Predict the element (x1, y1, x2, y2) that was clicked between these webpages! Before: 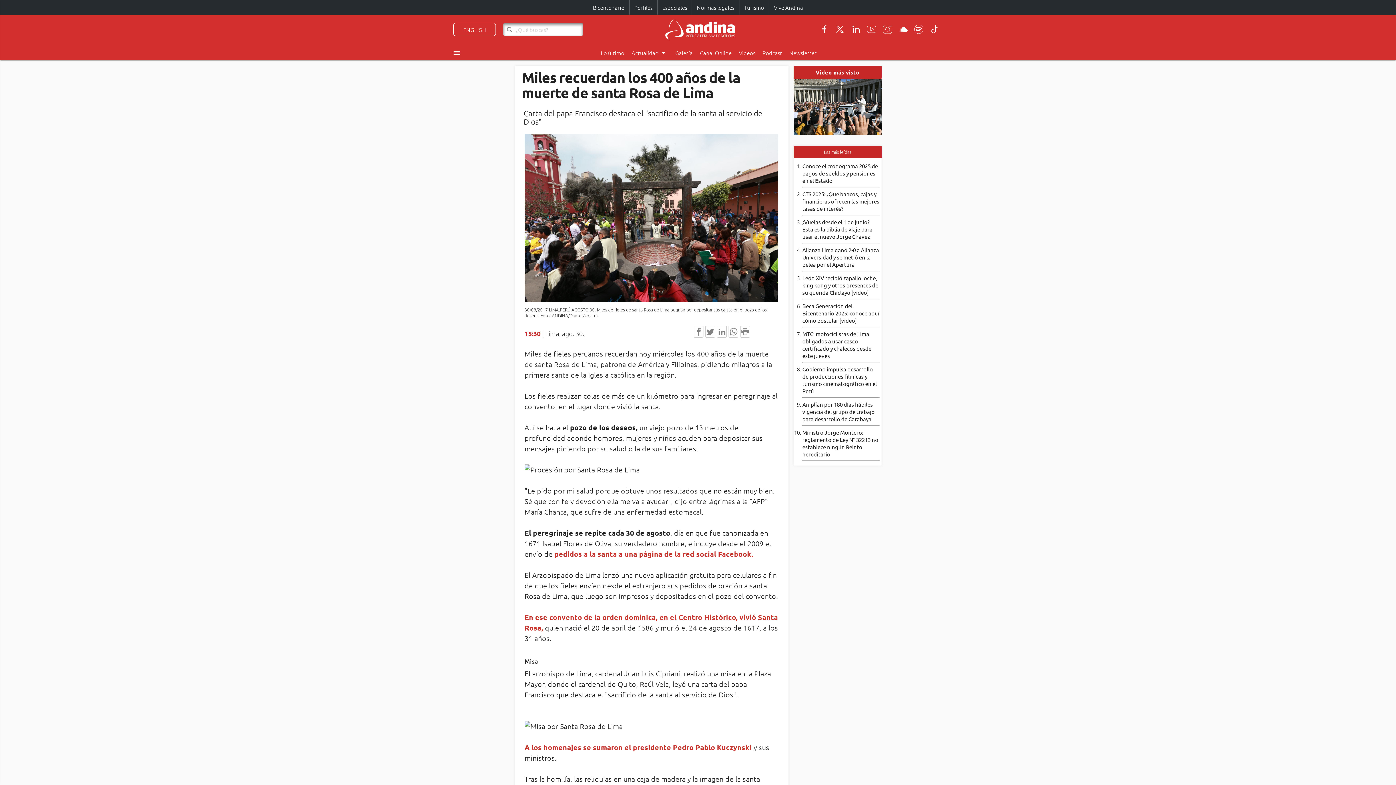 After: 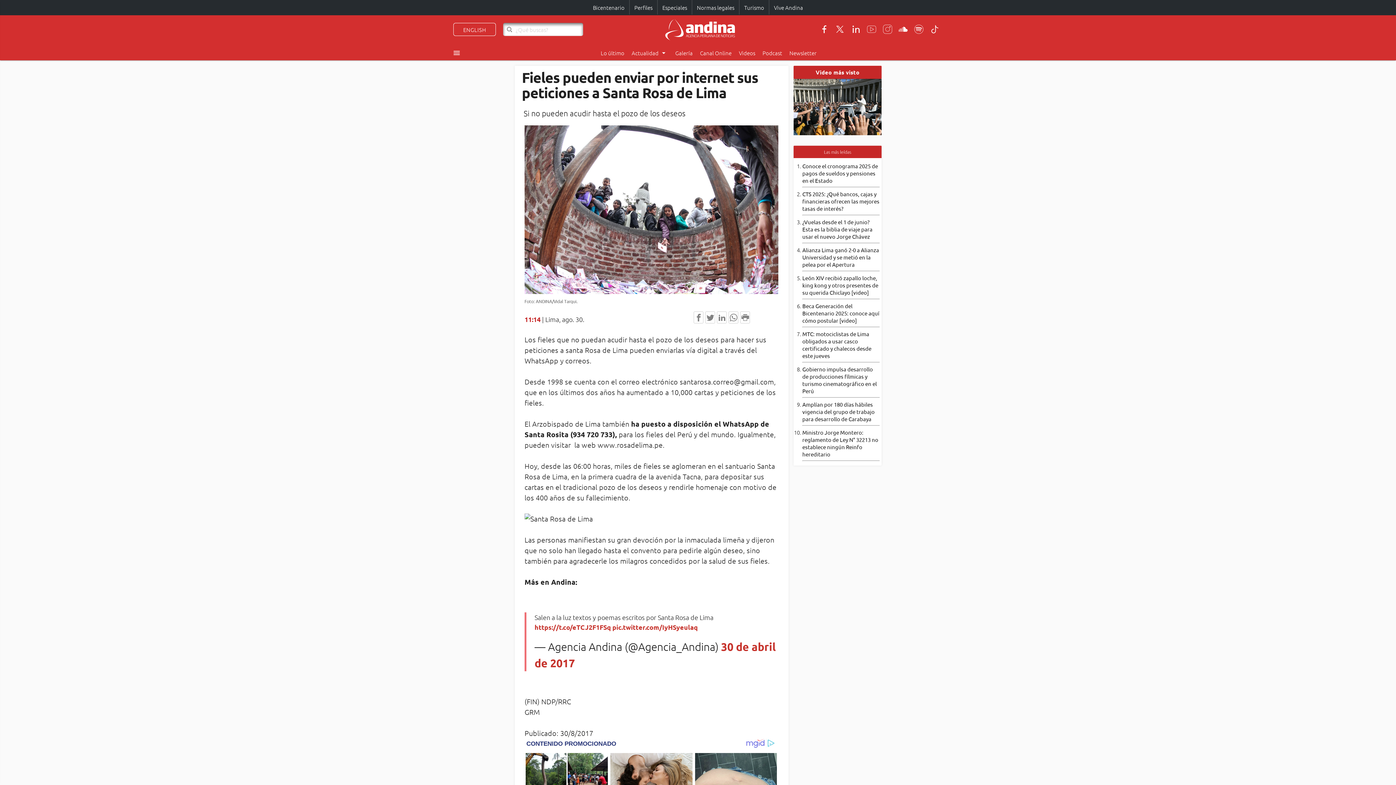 Action: label:  pedidos a la santa a una página de la red social Facebook. bbox: (552, 549, 753, 558)